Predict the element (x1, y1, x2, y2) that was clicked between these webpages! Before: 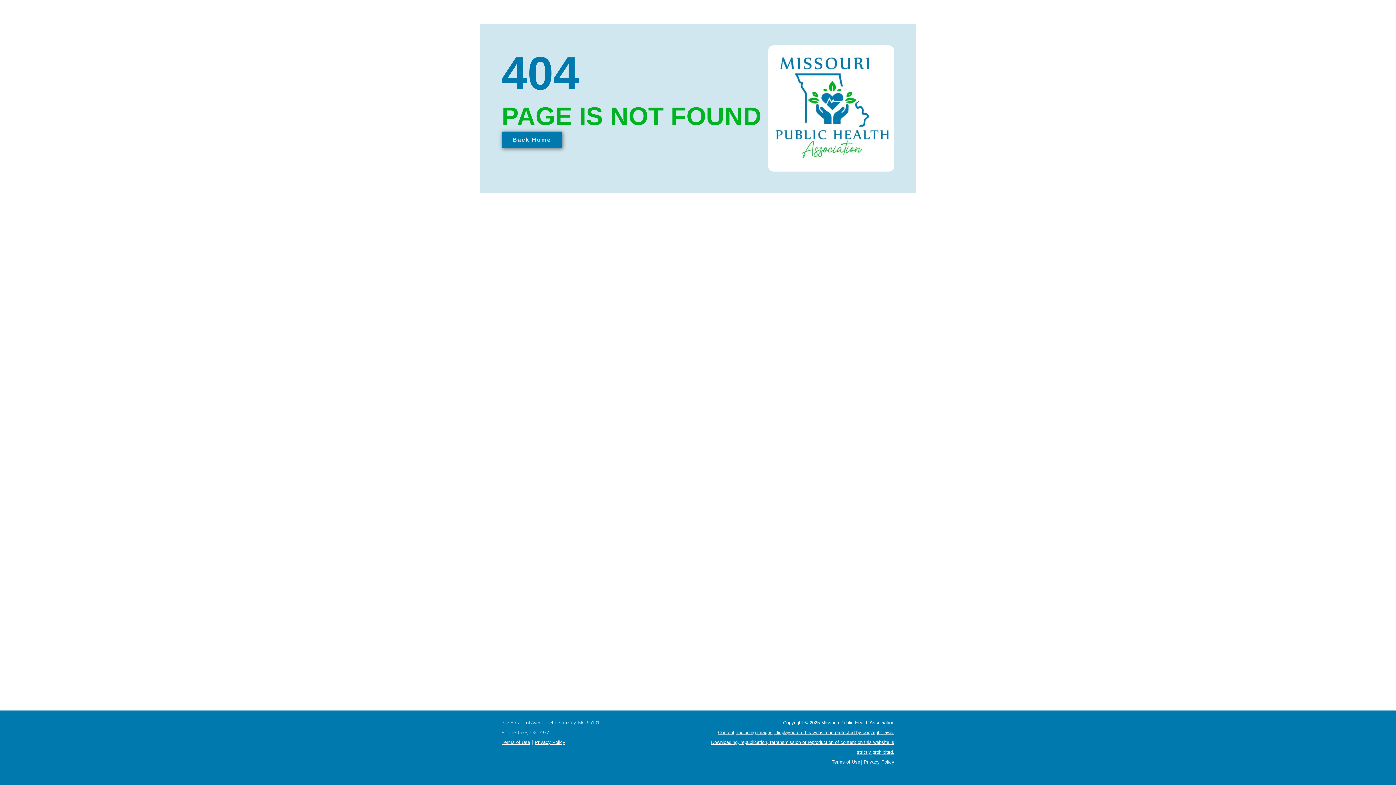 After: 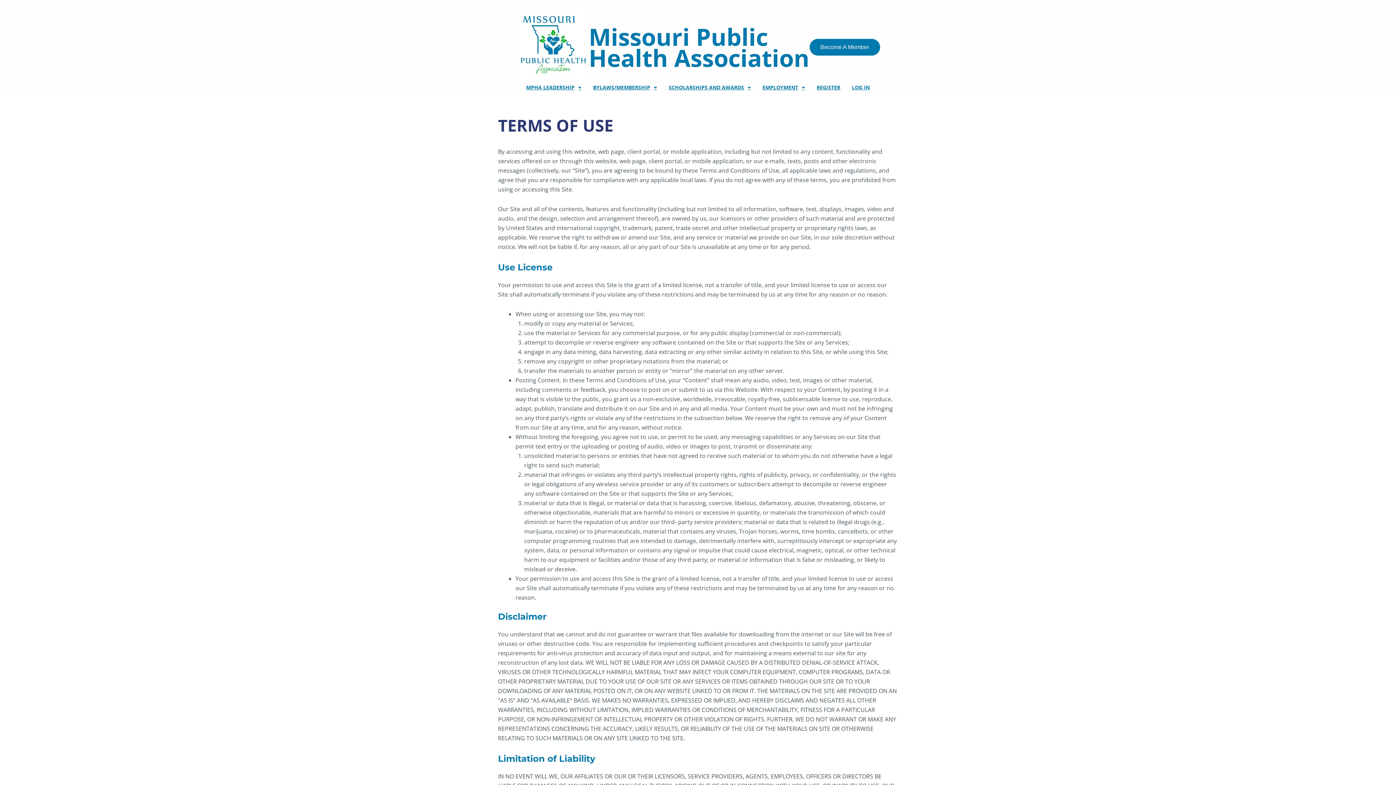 Action: bbox: (832, 759, 860, 765) label: Terms of Use